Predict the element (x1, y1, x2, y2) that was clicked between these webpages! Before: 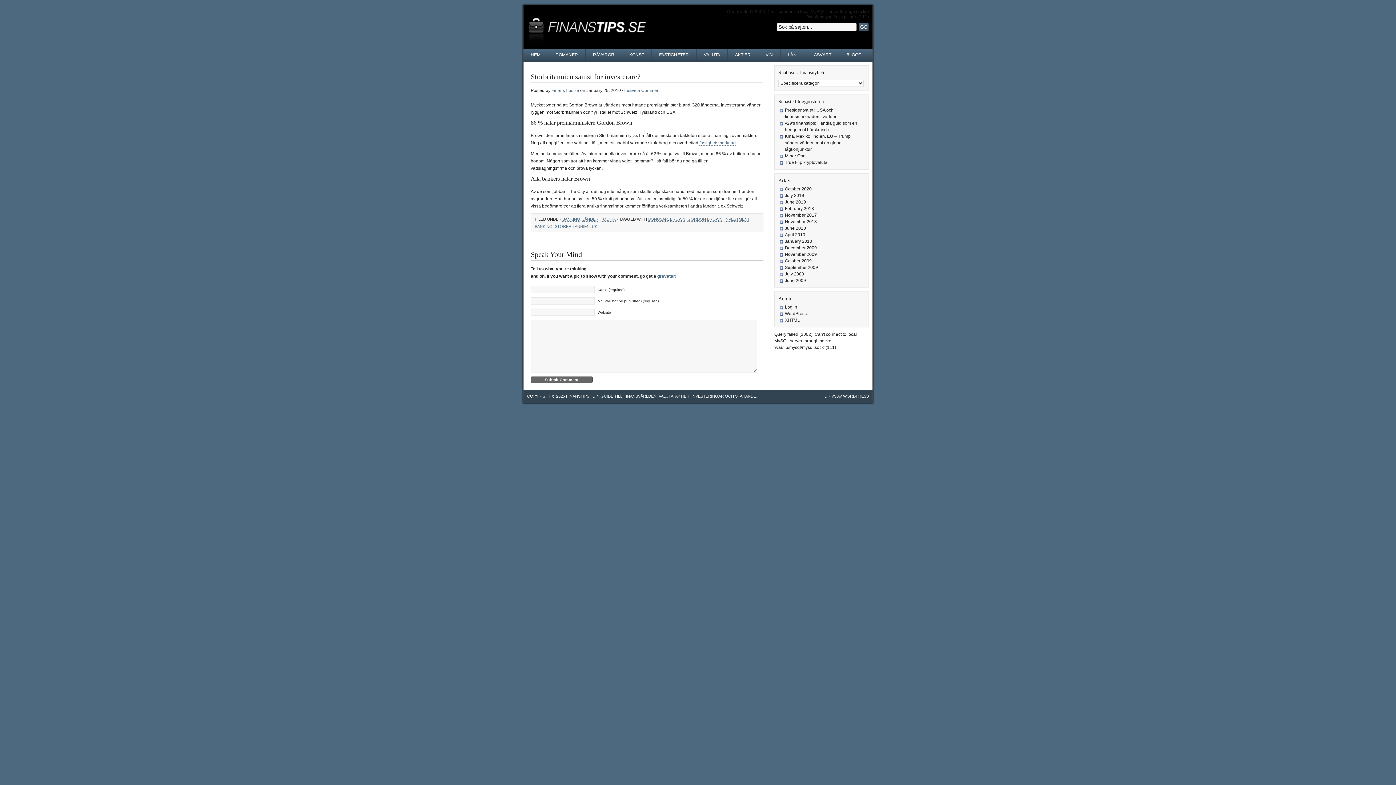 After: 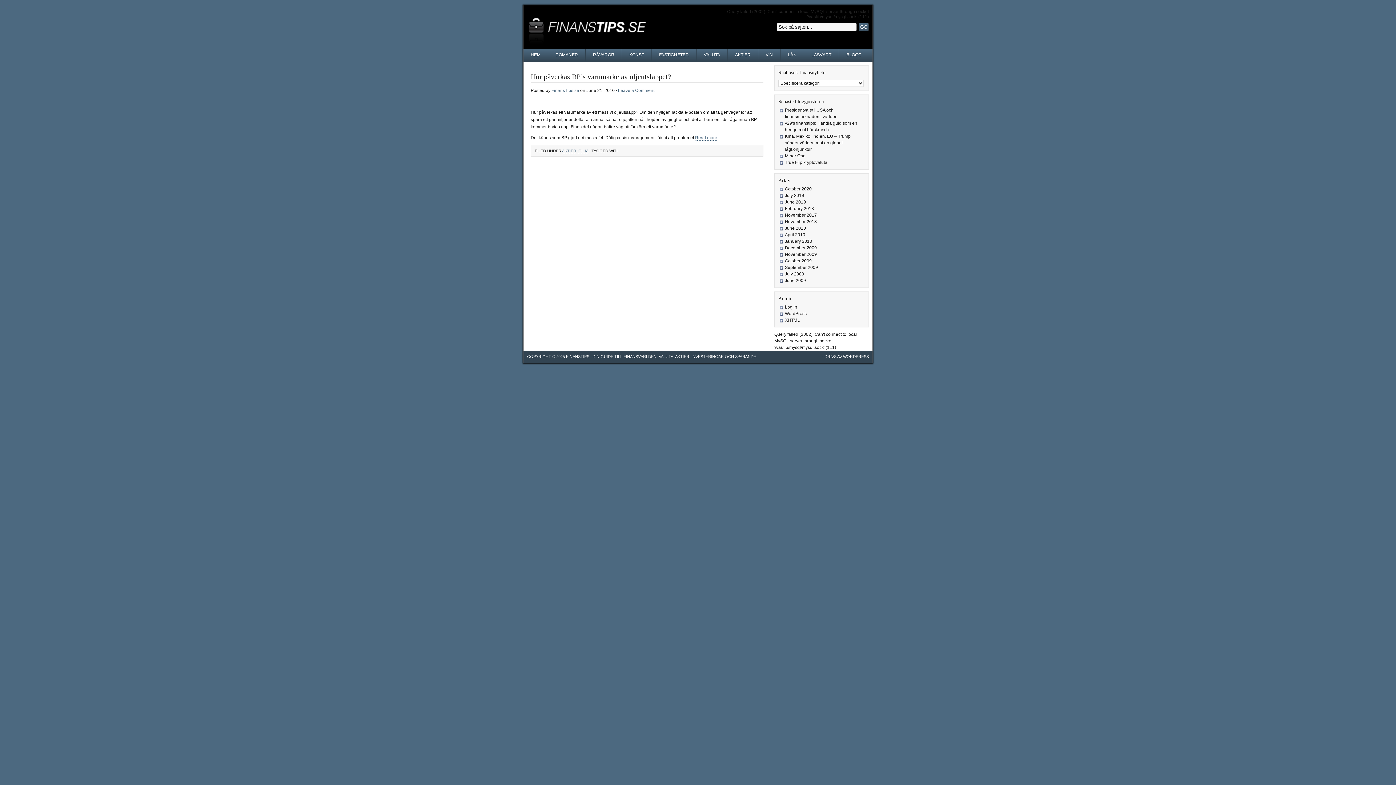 Action: label: June 2010 bbox: (785, 225, 806, 231)